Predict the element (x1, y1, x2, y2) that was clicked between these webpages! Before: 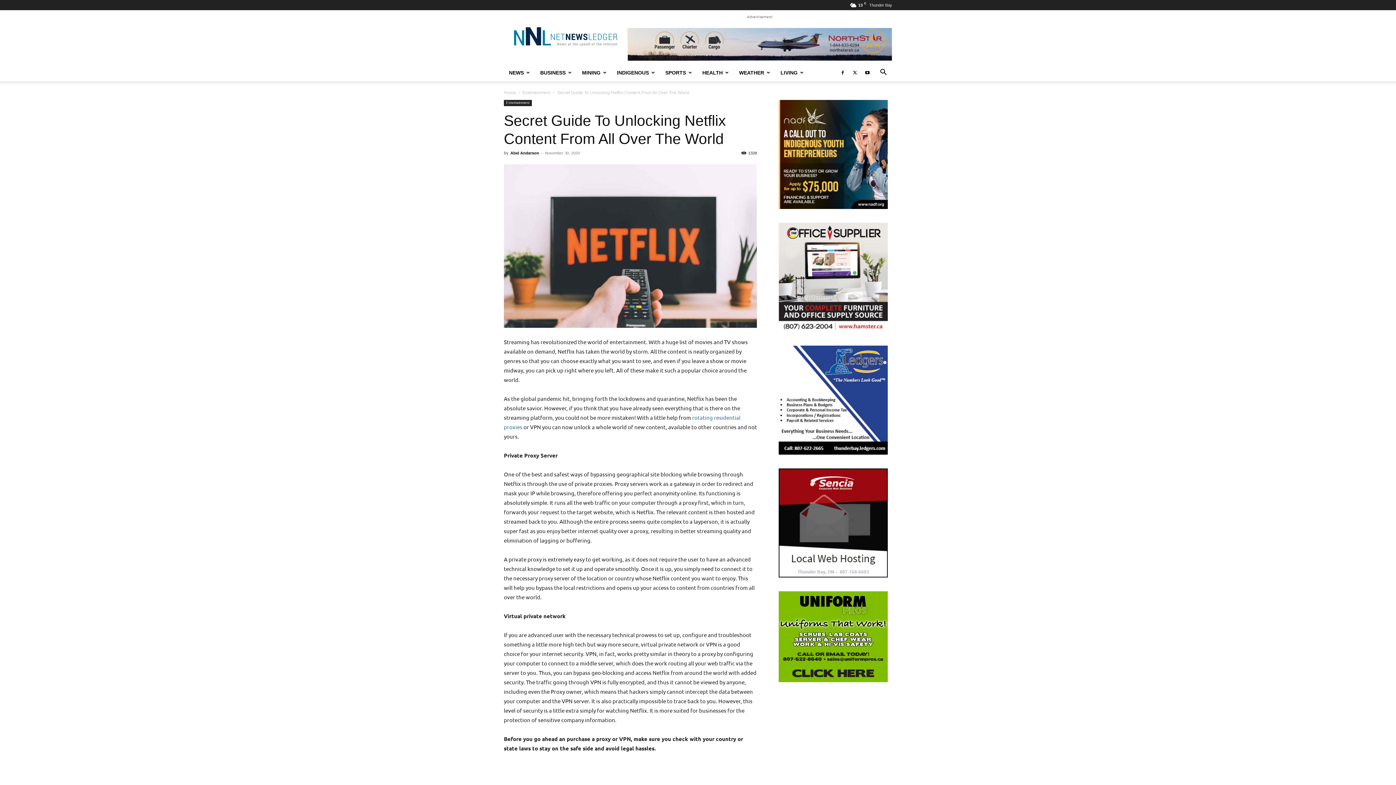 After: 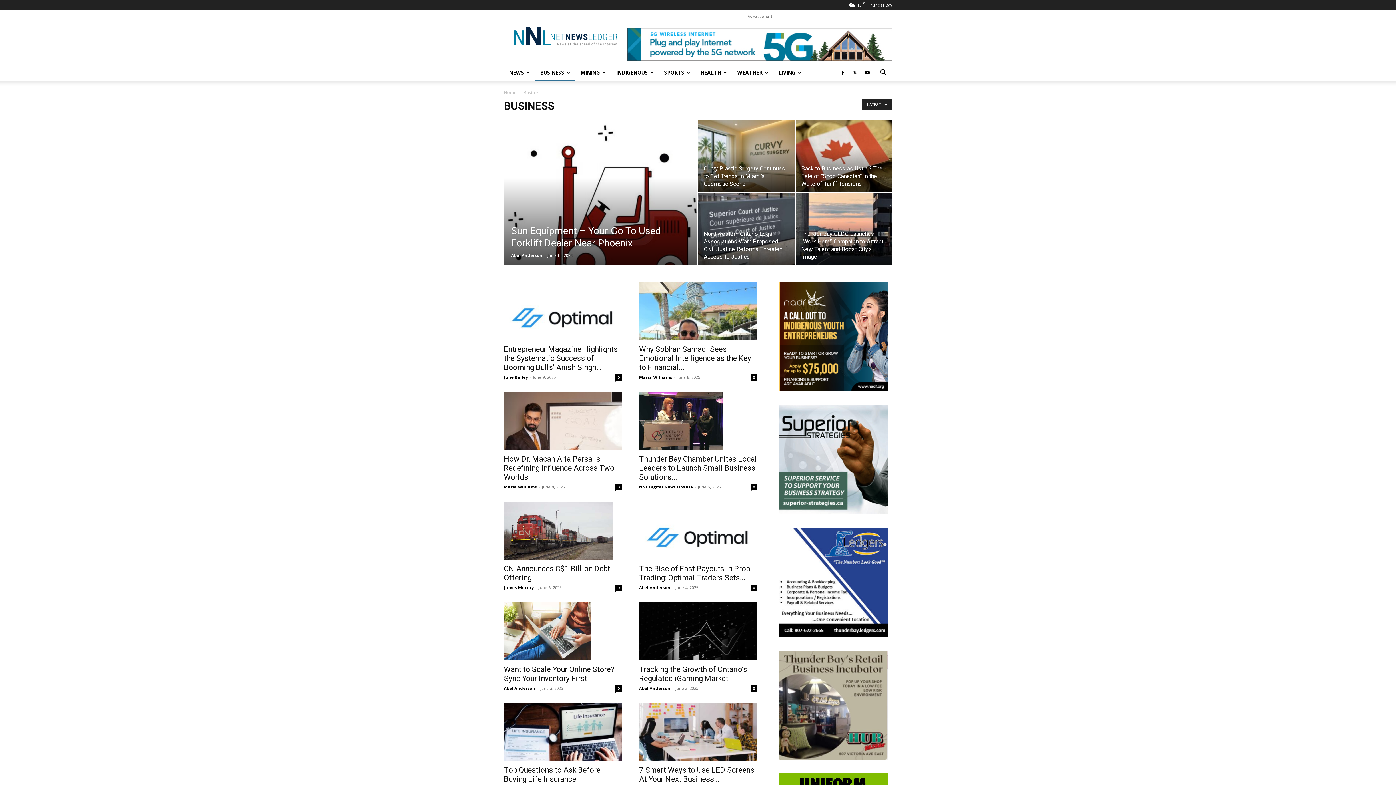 Action: label: BUSINESS bbox: (535, 63, 577, 81)